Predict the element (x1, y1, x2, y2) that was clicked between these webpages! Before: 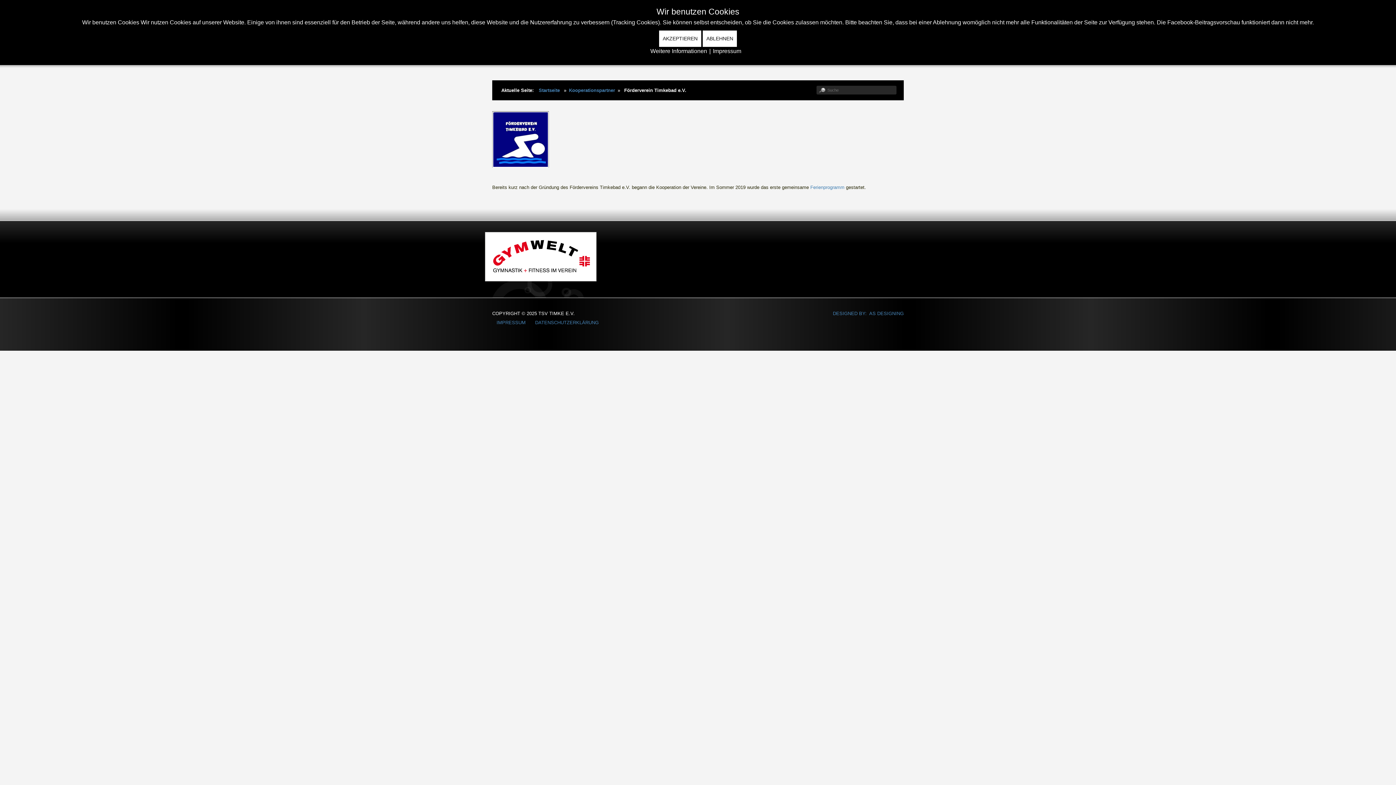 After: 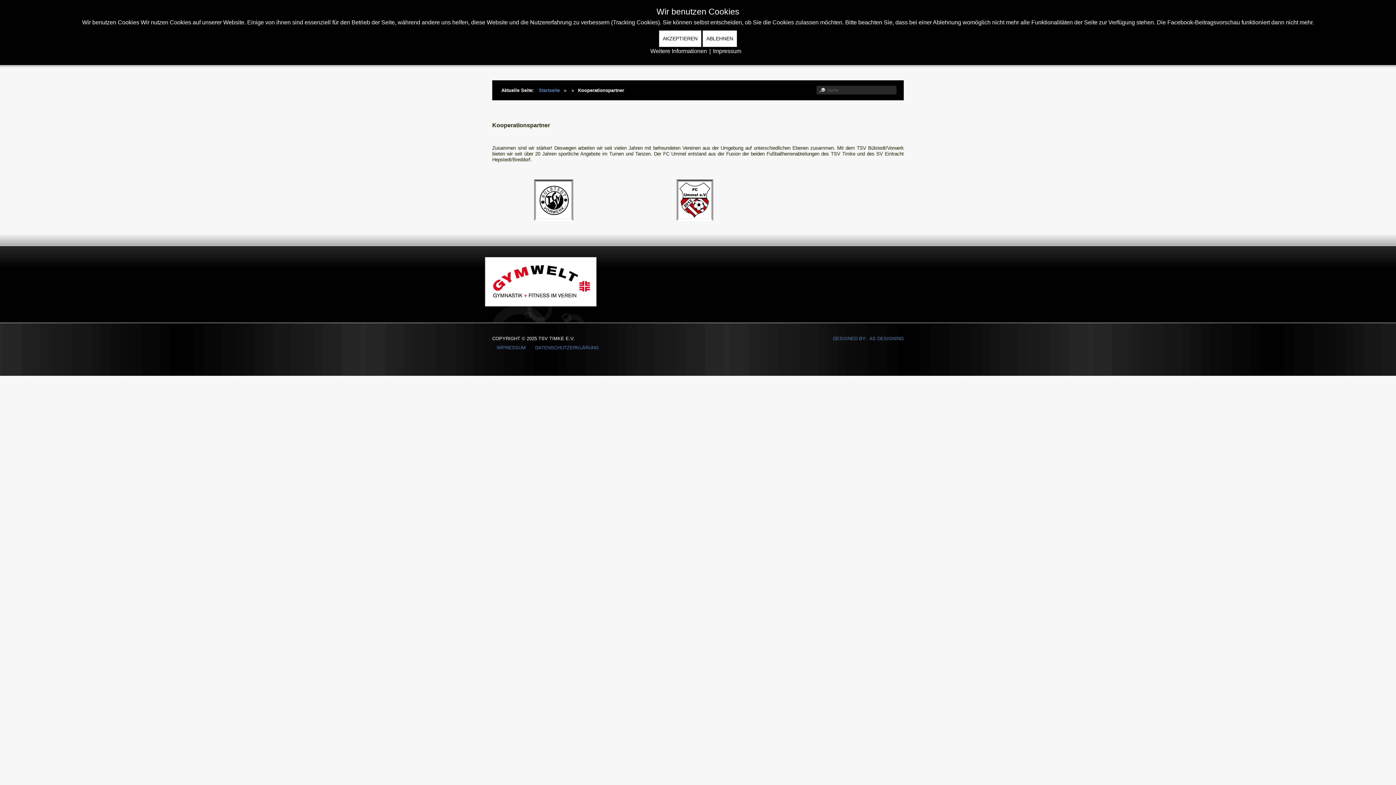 Action: label: Kooperationspartner bbox: (569, 87, 615, 93)